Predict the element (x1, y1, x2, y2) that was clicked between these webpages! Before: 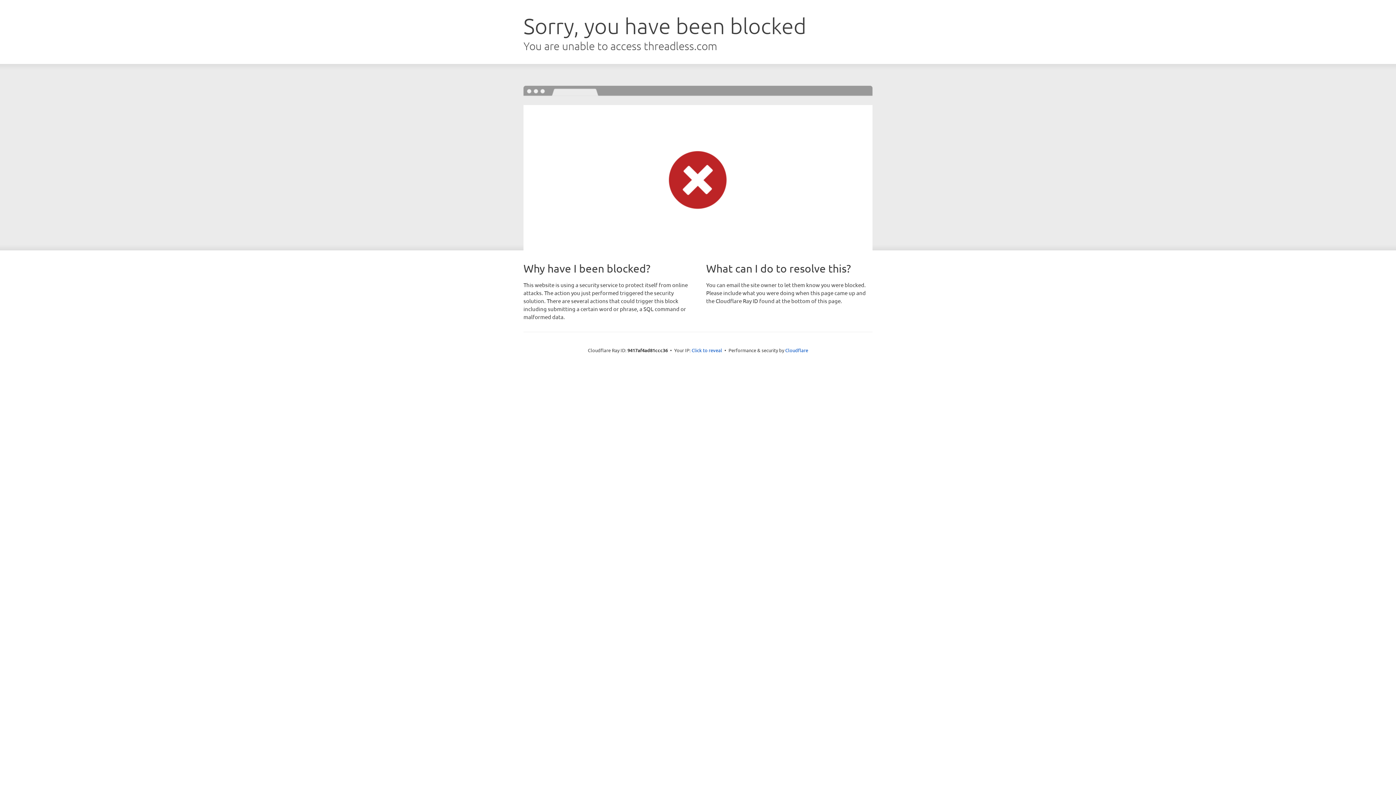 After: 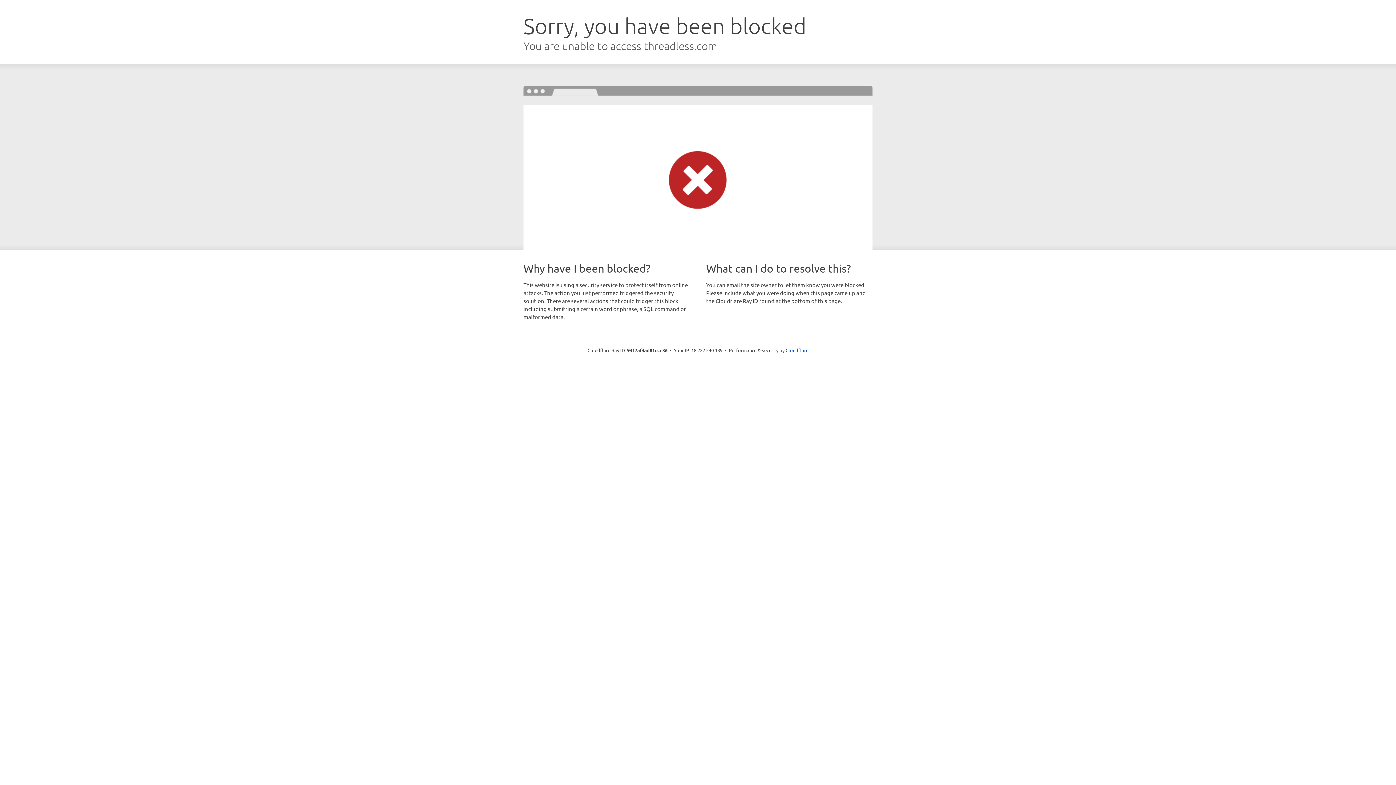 Action: label: Click to reveal bbox: (691, 346, 722, 353)